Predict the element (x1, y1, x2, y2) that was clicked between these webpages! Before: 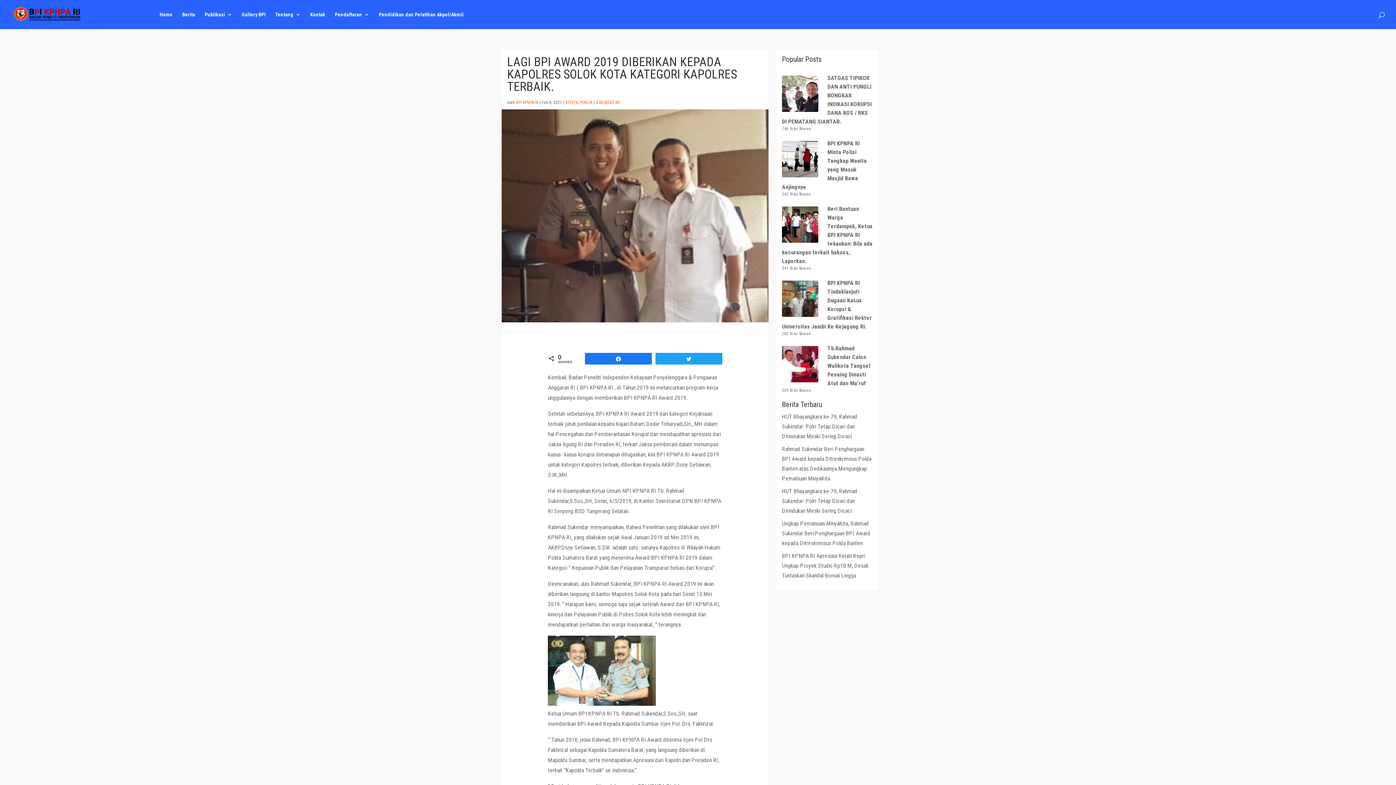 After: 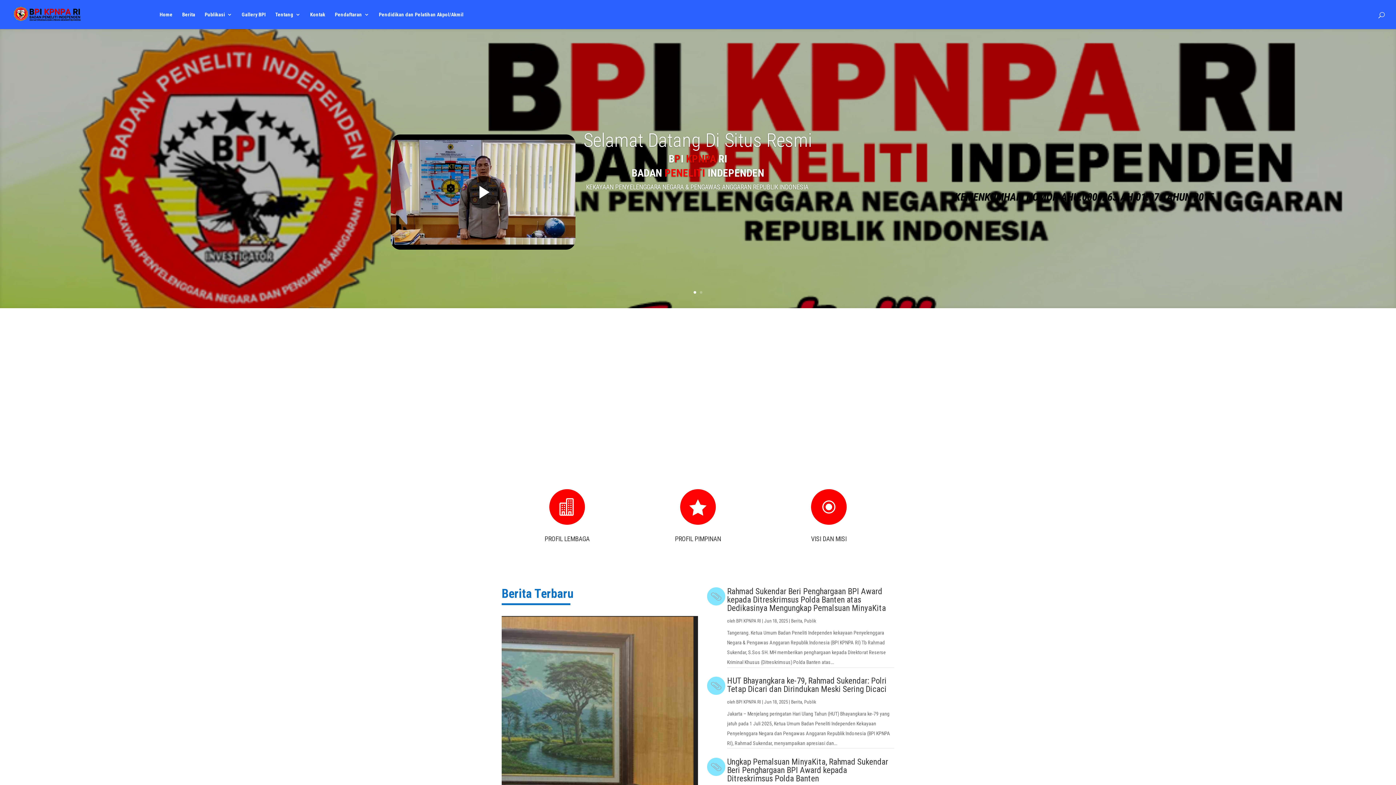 Action: bbox: (12, 10, 83, 17)